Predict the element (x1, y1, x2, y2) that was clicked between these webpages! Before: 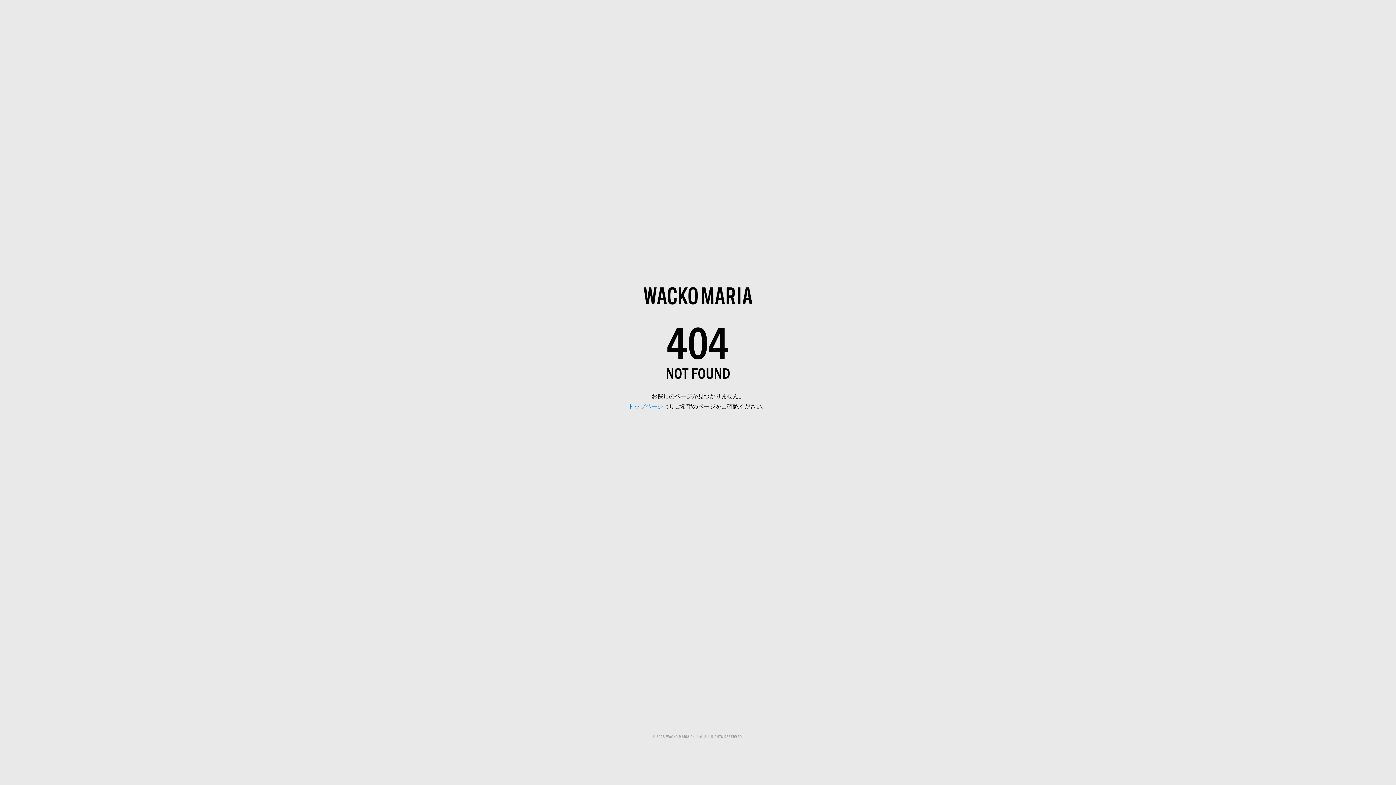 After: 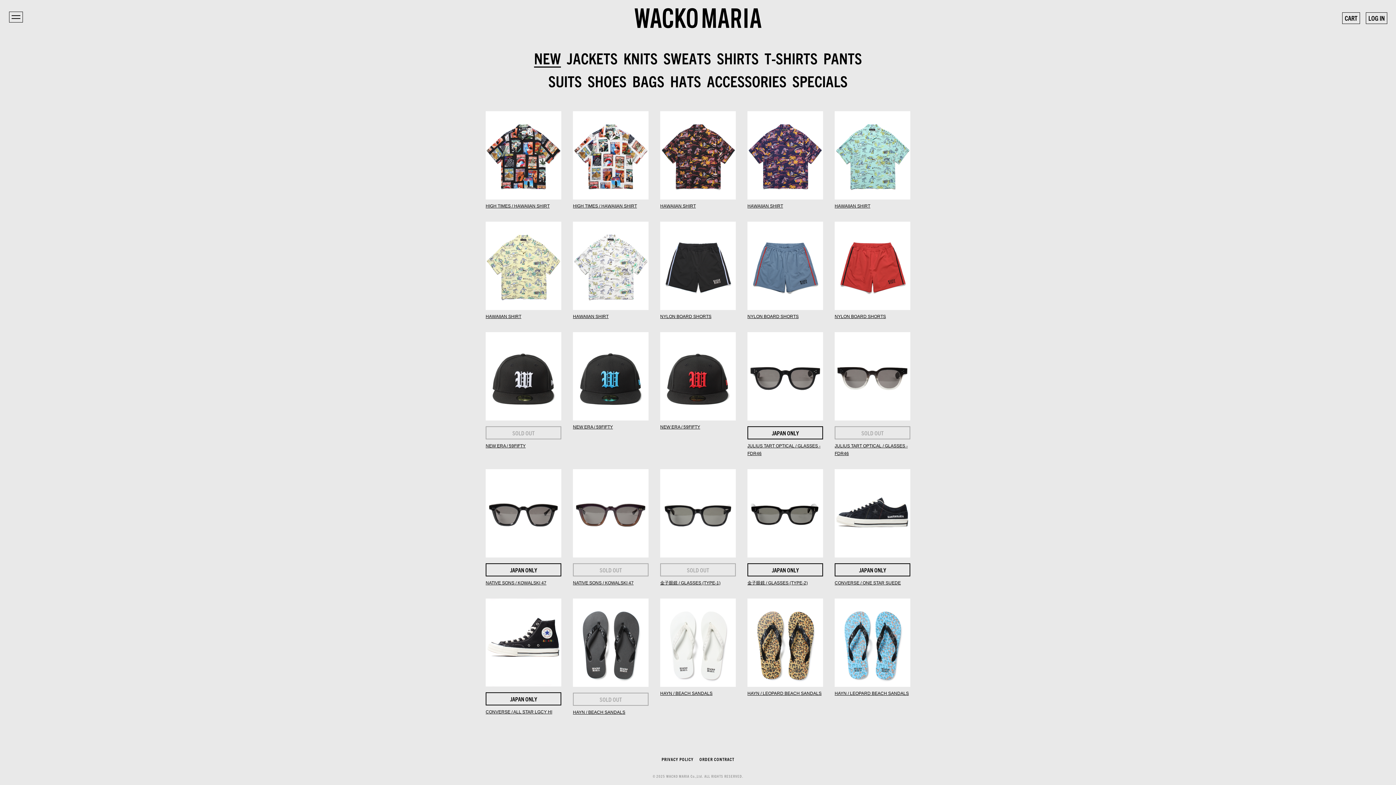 Action: label: トップページ bbox: (628, 403, 663, 409)